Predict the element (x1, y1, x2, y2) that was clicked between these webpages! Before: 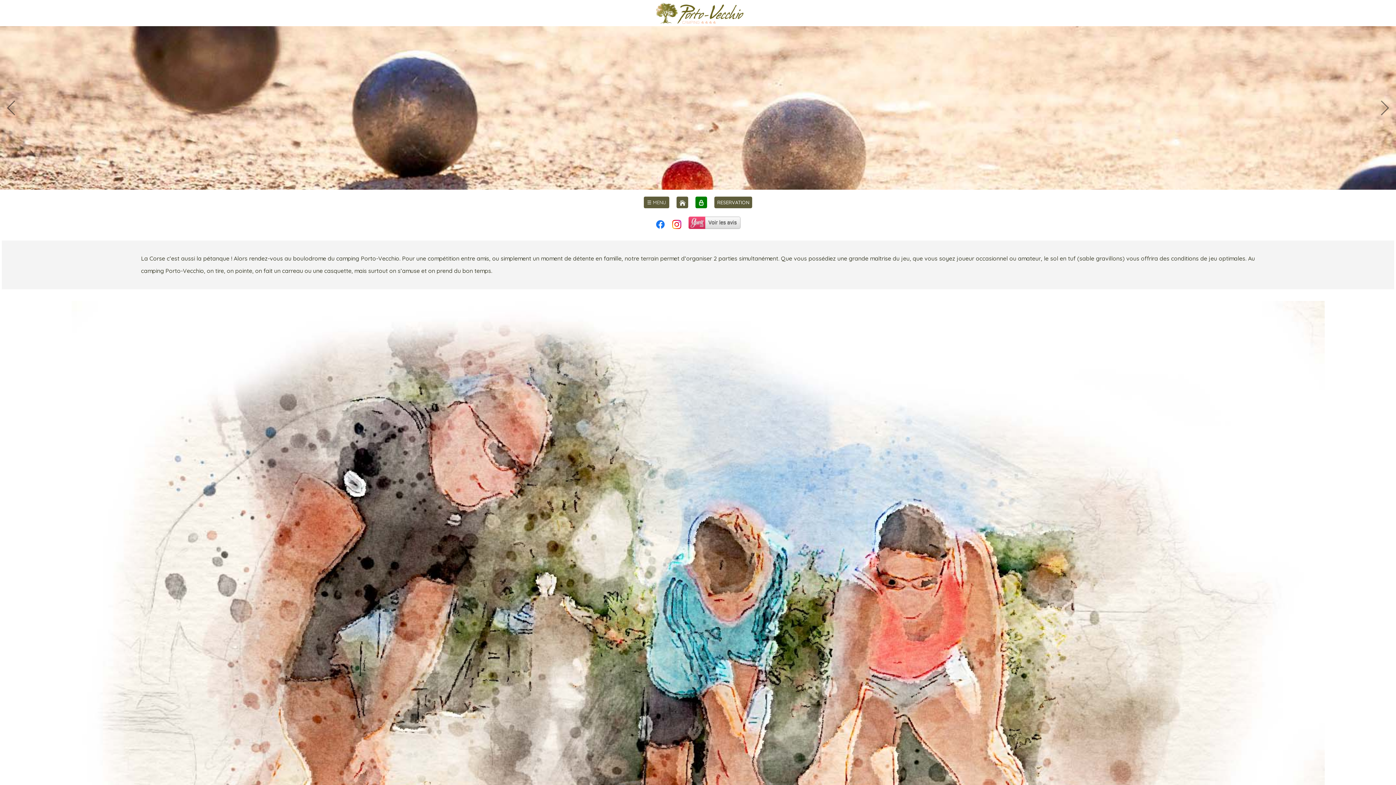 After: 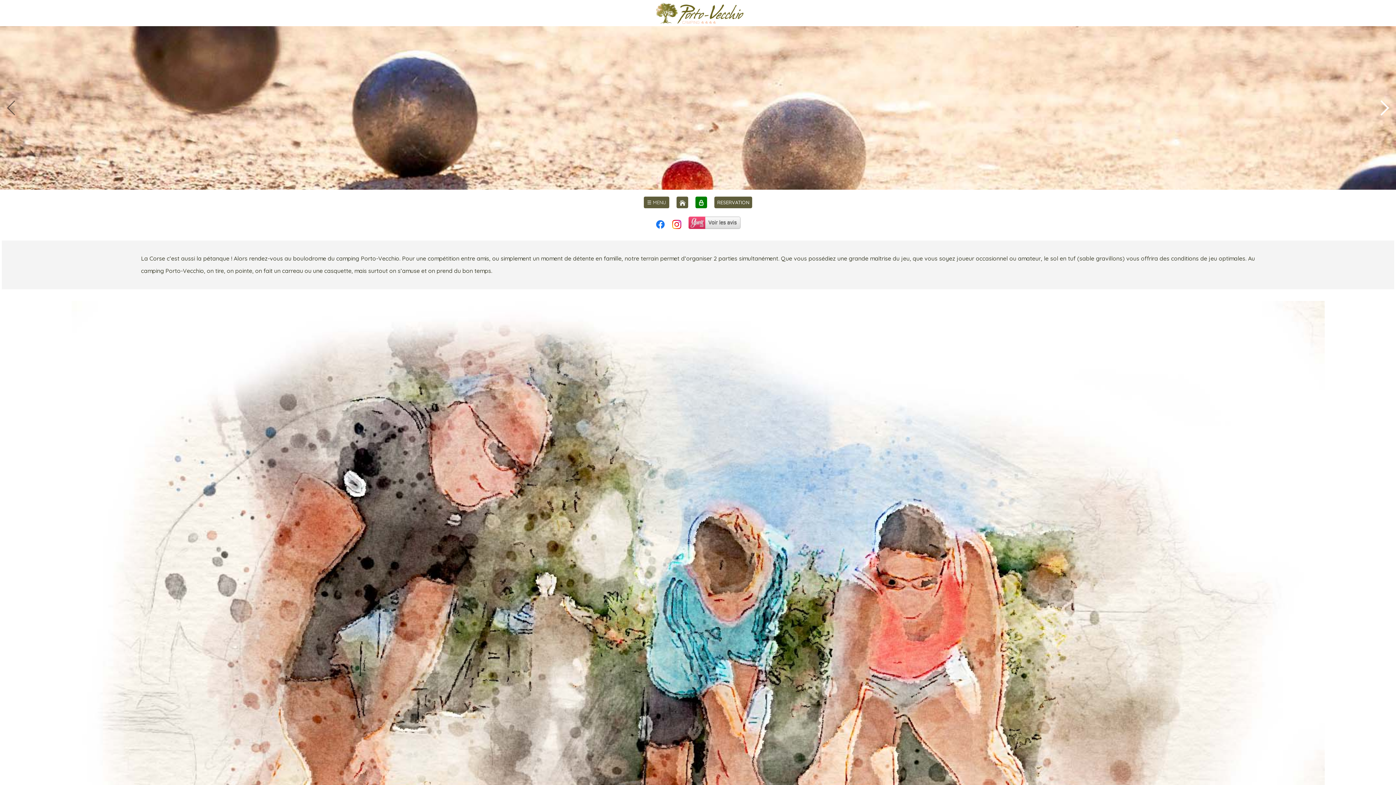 Action: bbox: (1374, 100, 1389, 115)